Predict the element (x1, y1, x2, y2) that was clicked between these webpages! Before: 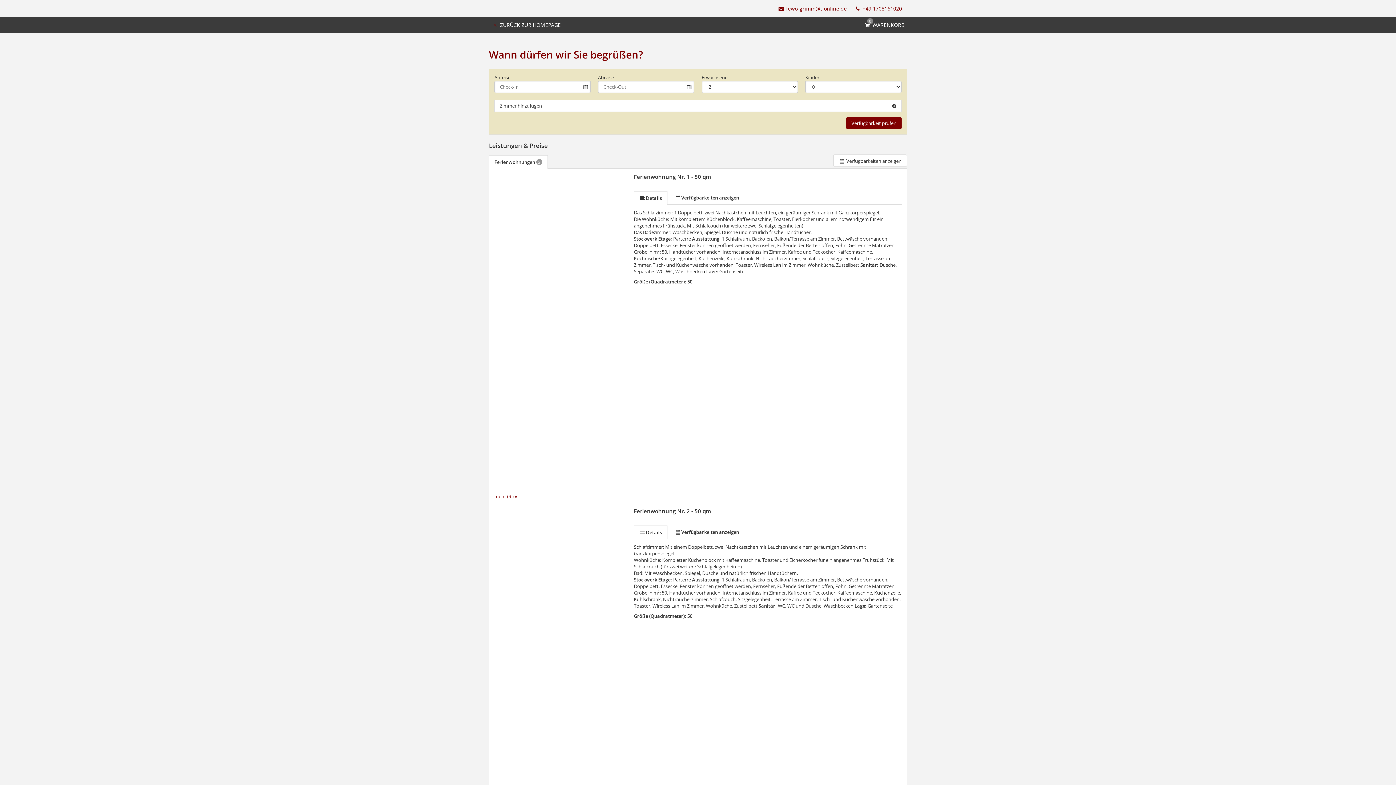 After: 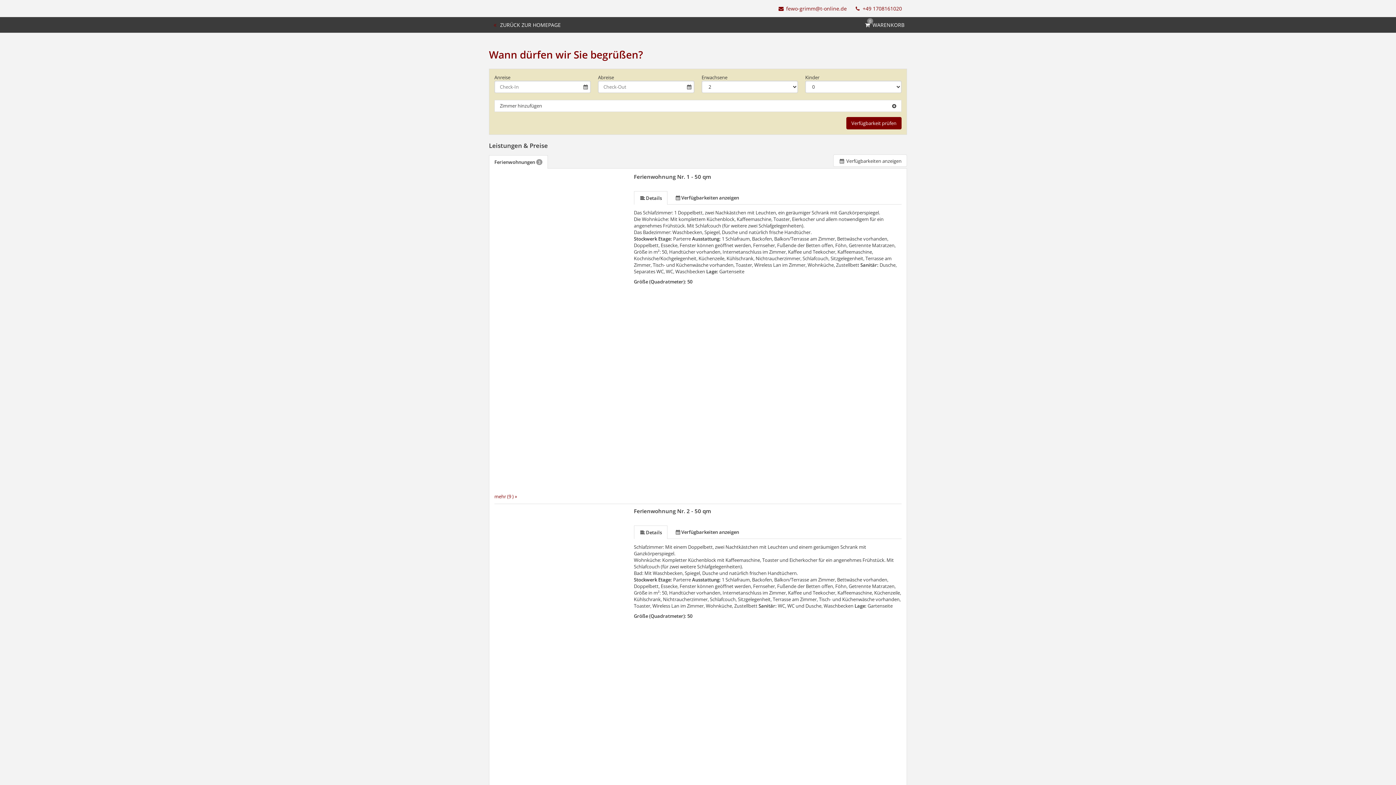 Action: bbox: (777, 5, 848, 12) label:  fewo-grimm@t-online.de 